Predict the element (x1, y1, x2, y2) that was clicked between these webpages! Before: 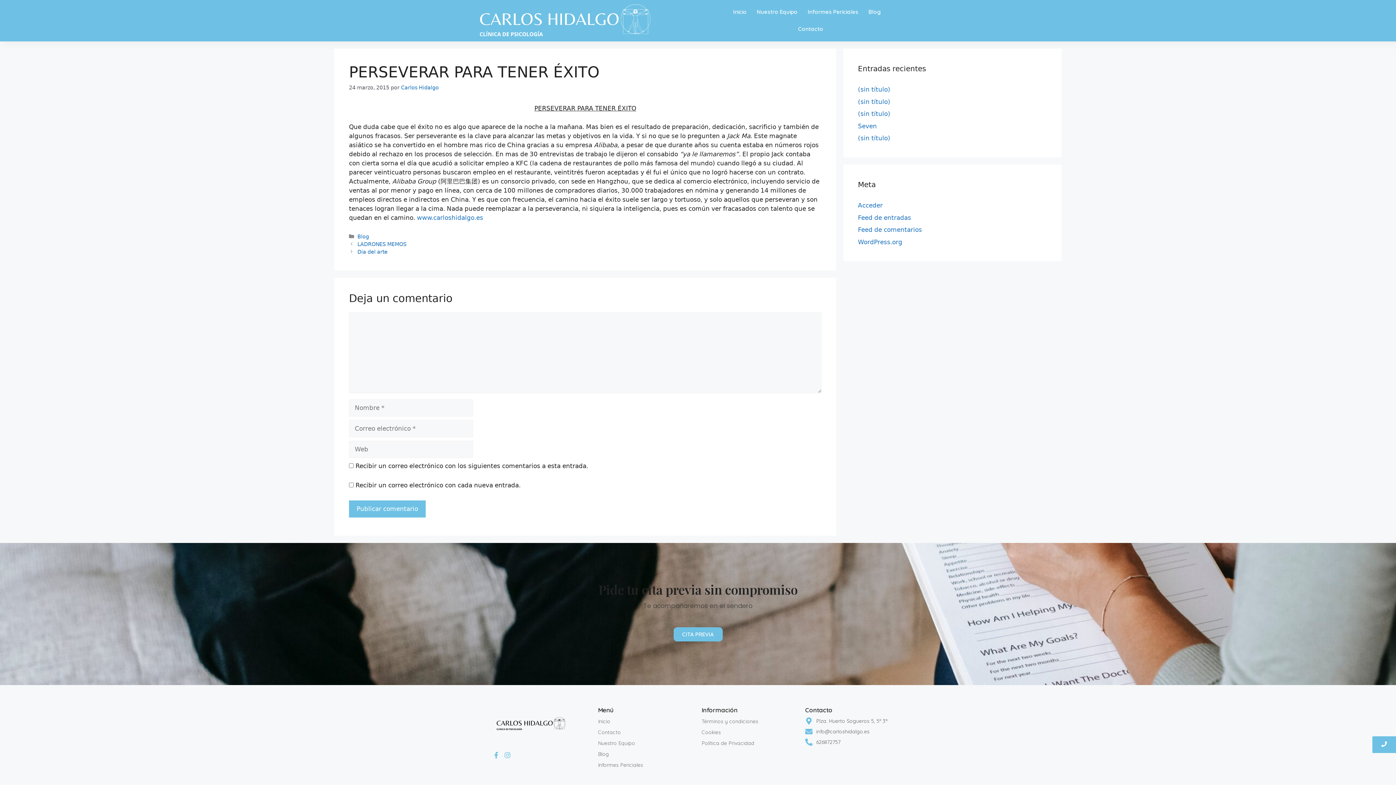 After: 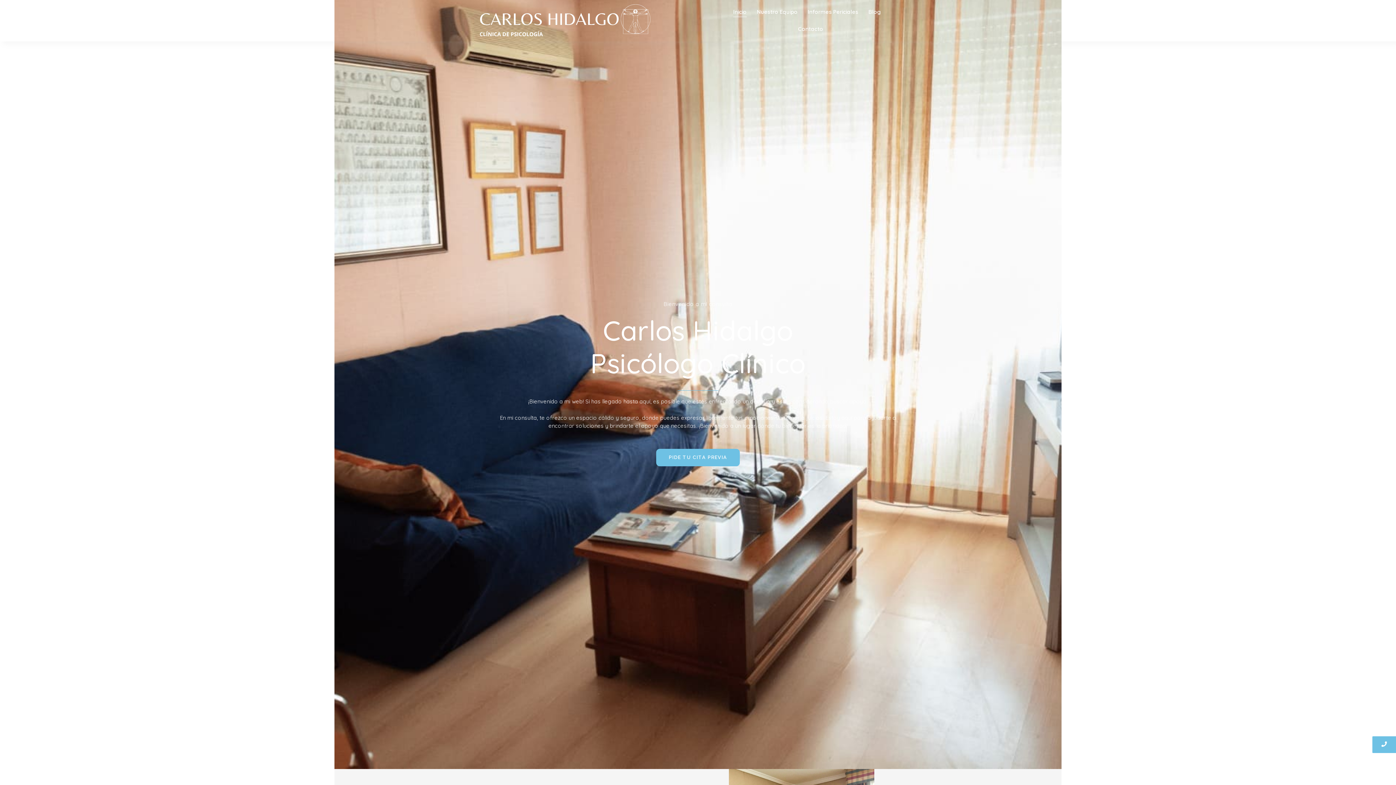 Action: label: Inicio bbox: (732, 3, 748, 20)